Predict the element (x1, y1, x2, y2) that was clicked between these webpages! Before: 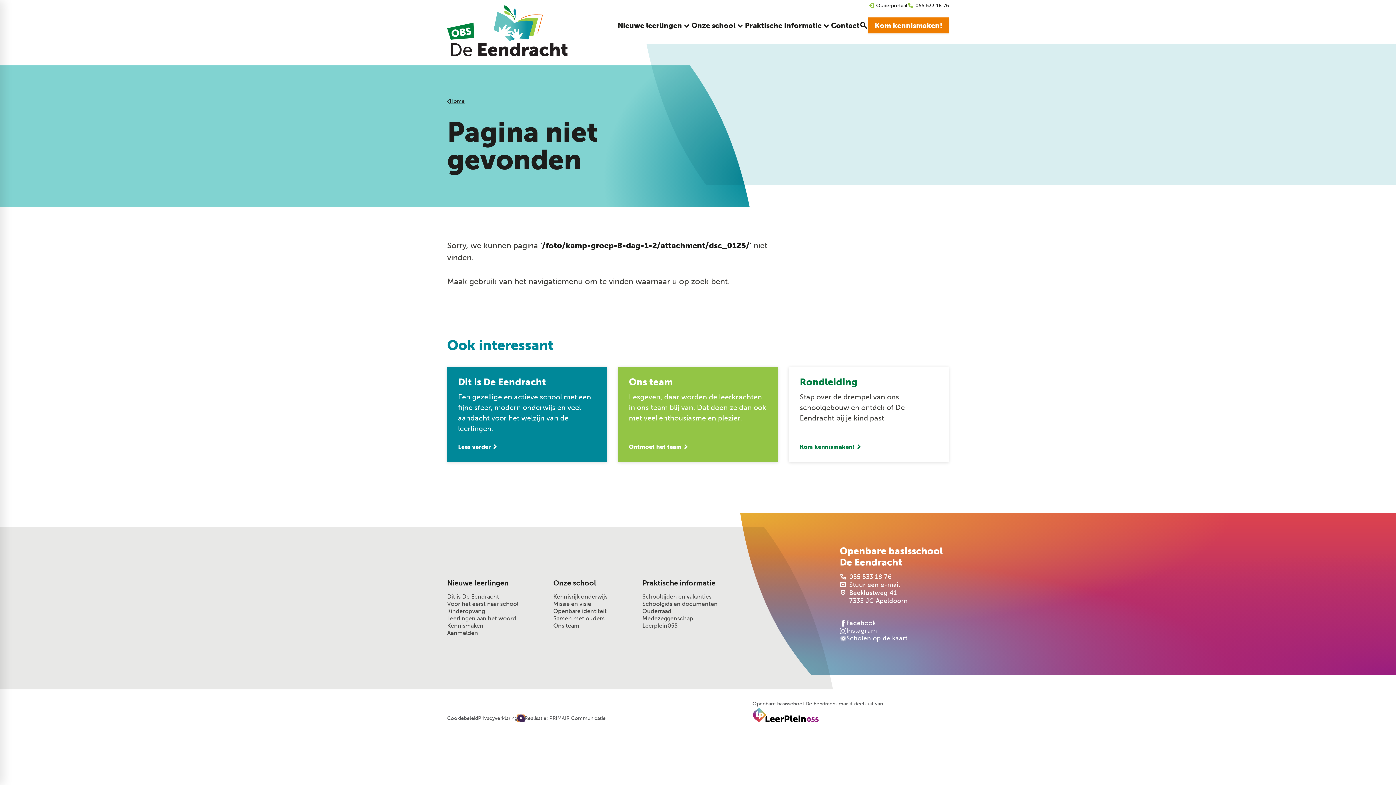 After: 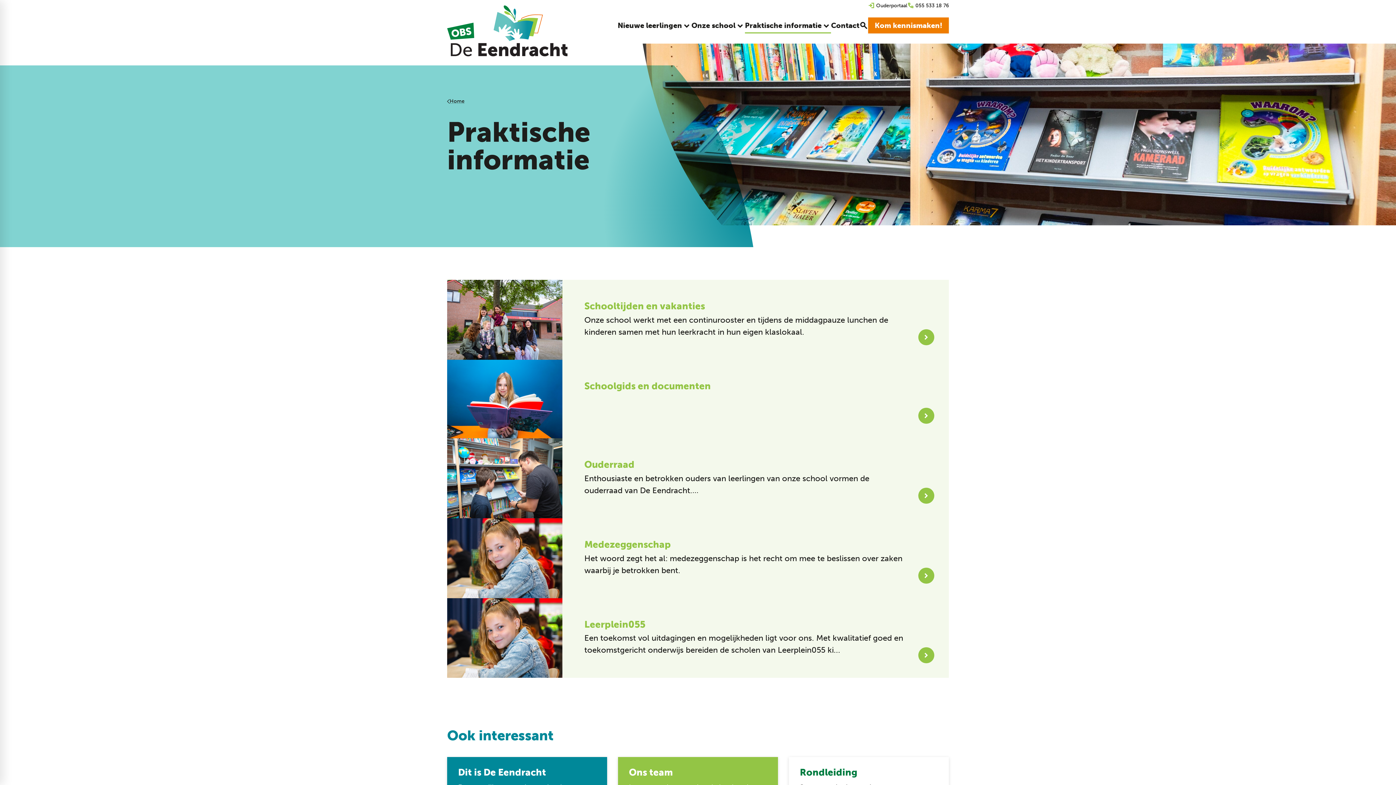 Action: bbox: (642, 578, 738, 588) label: Praktische informatie